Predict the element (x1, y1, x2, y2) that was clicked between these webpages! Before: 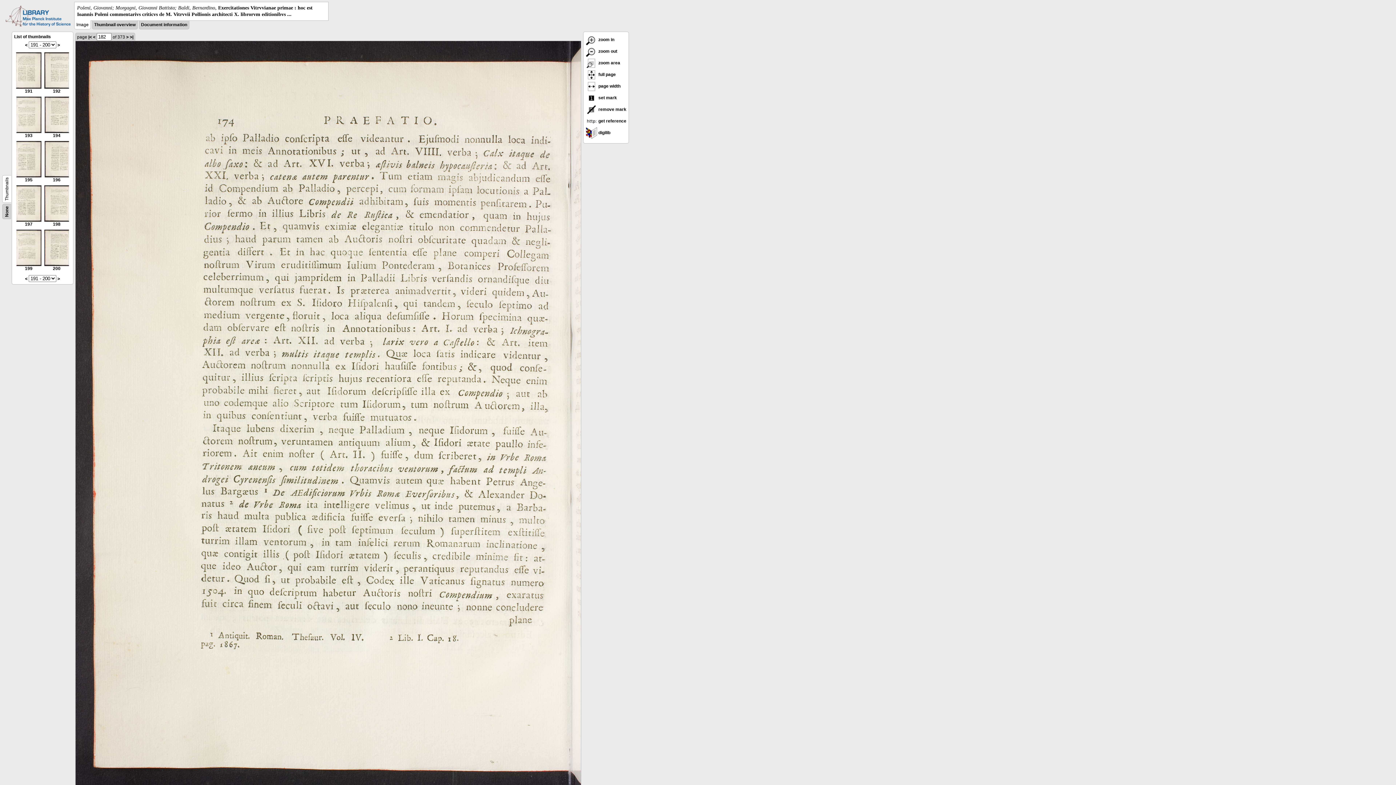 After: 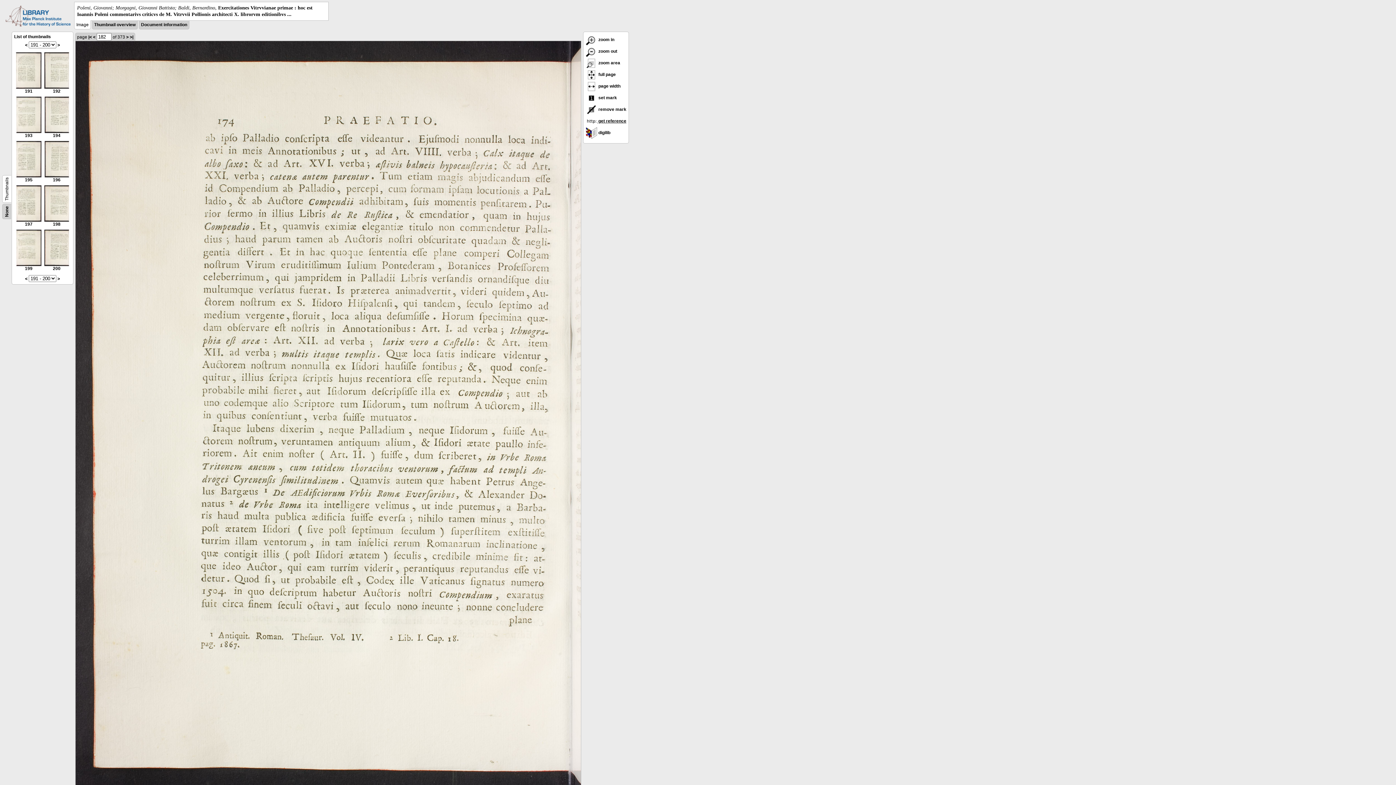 Action: bbox: (585, 118, 626, 123) label:  get reference